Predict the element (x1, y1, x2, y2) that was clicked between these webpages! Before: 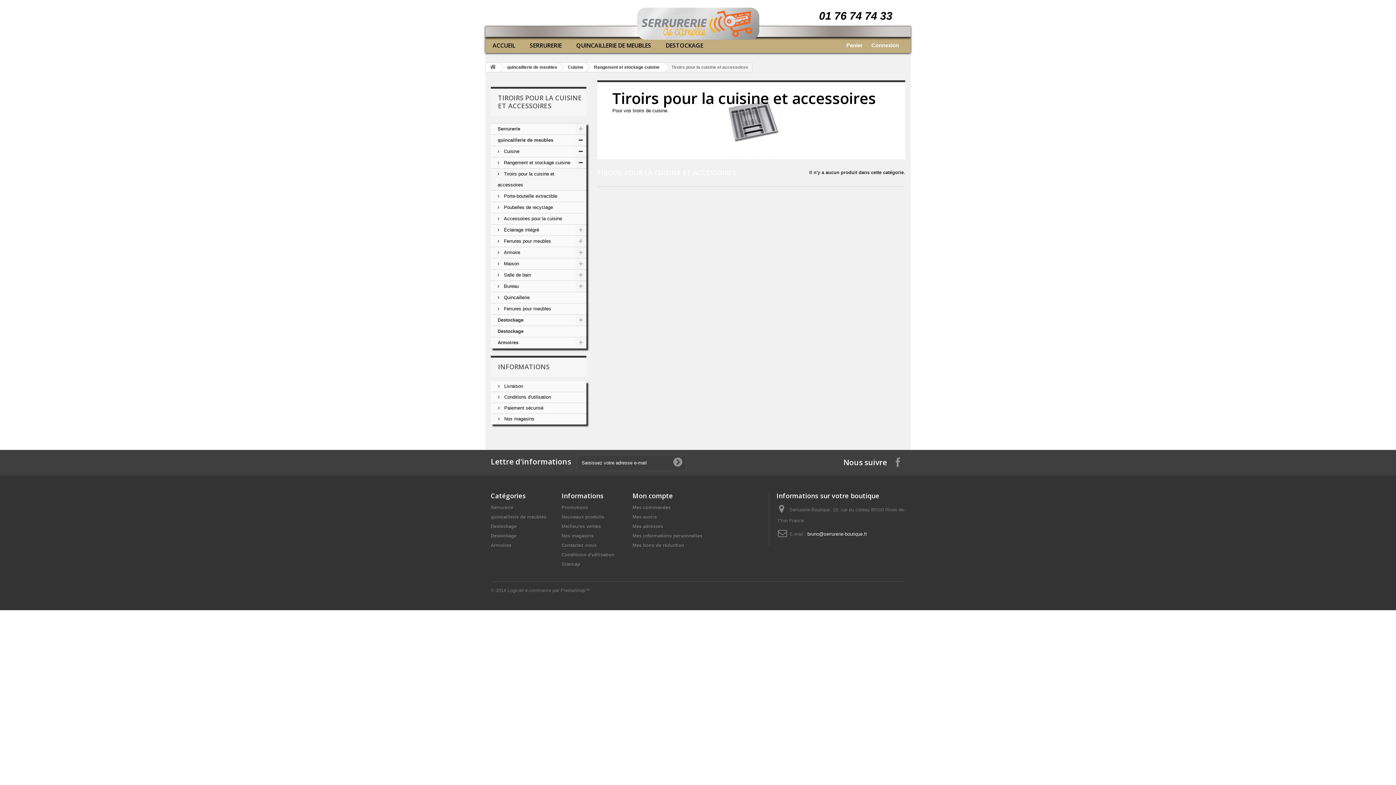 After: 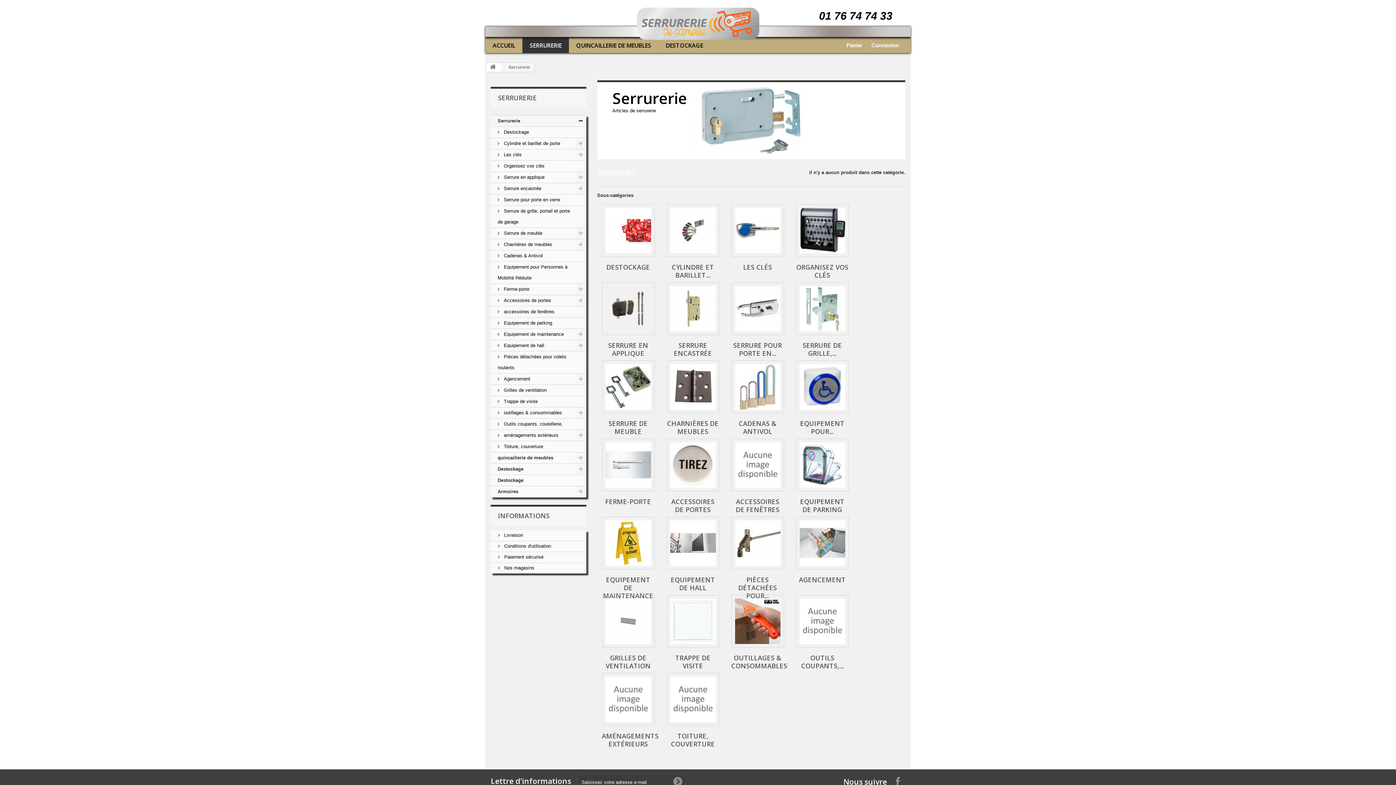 Action: label: Serrurerie bbox: (490, 123, 586, 134)